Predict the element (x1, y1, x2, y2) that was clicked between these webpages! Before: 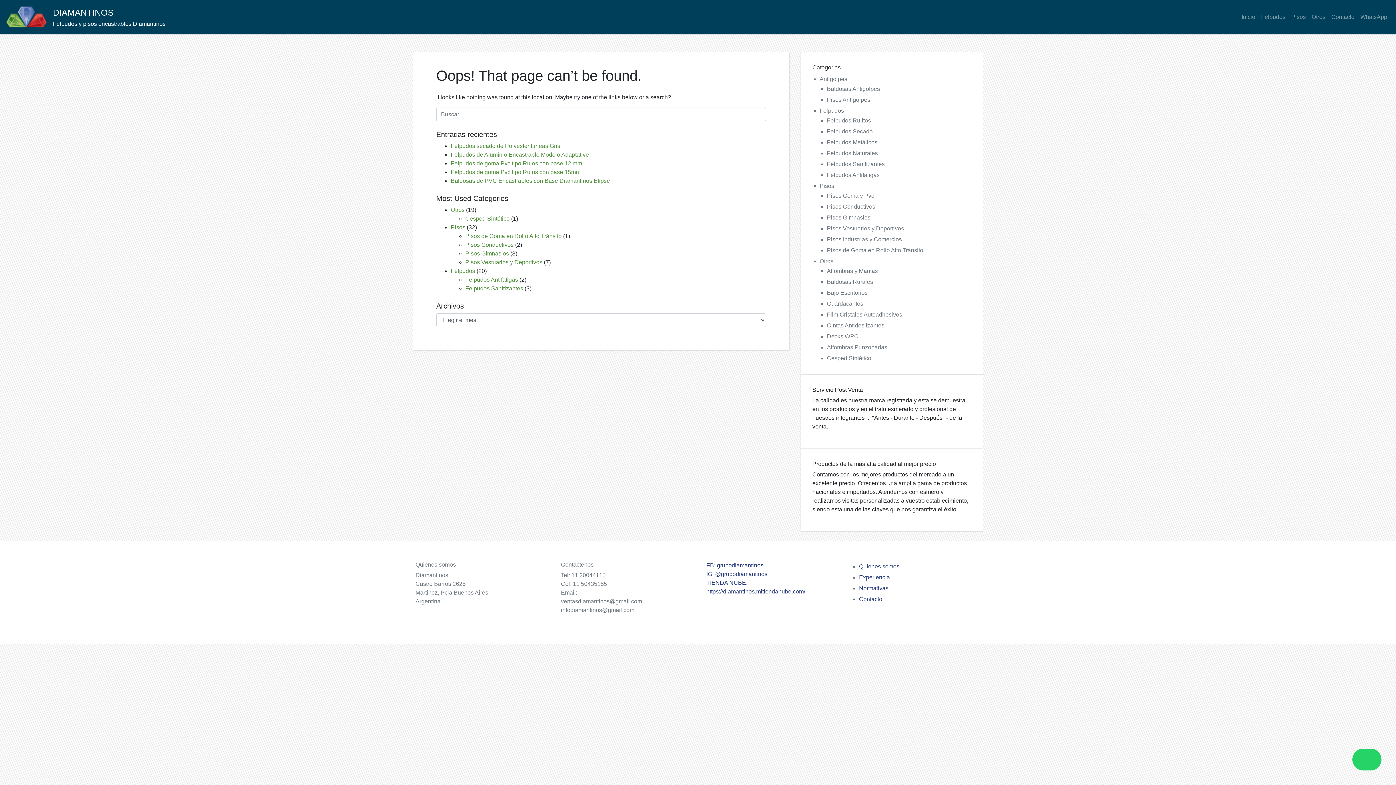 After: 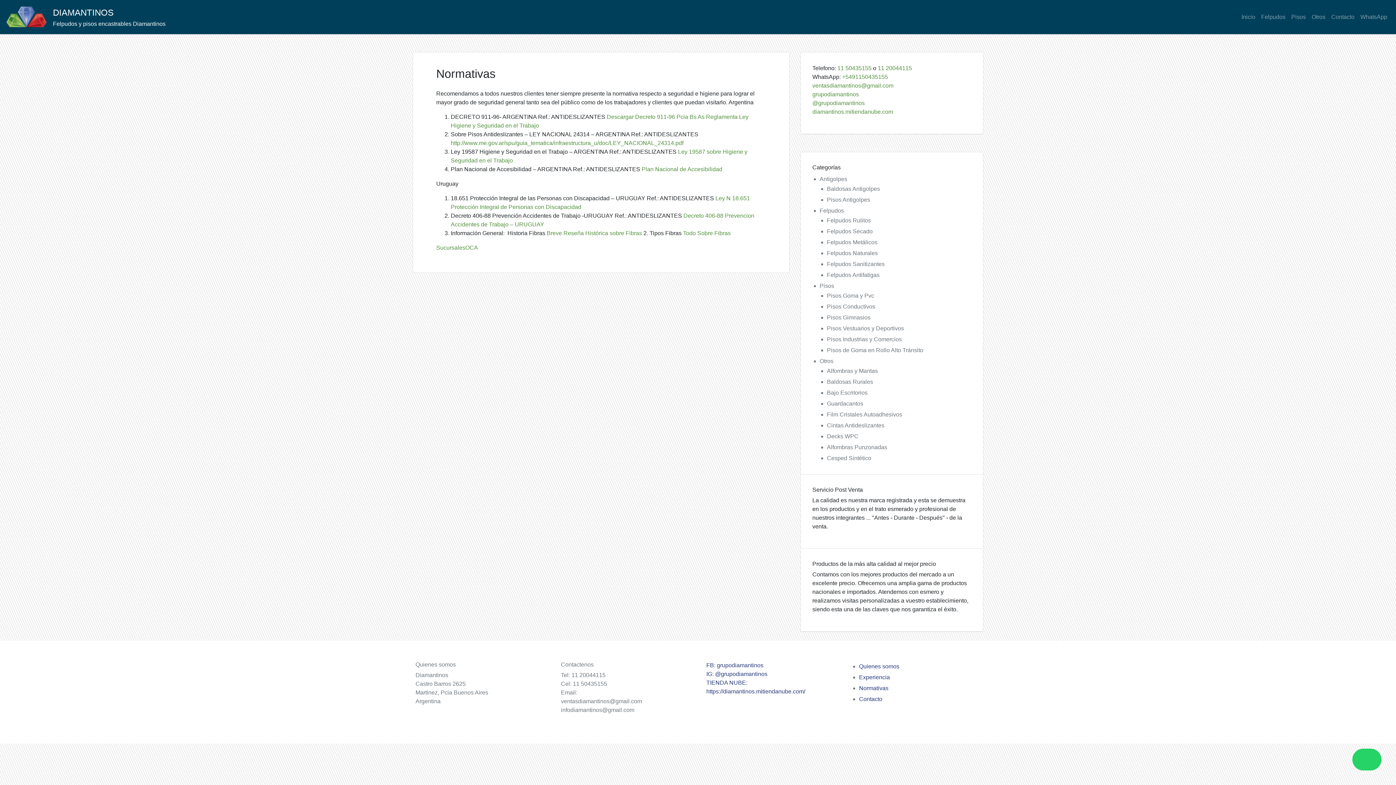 Action: bbox: (859, 585, 888, 591) label: Normativas